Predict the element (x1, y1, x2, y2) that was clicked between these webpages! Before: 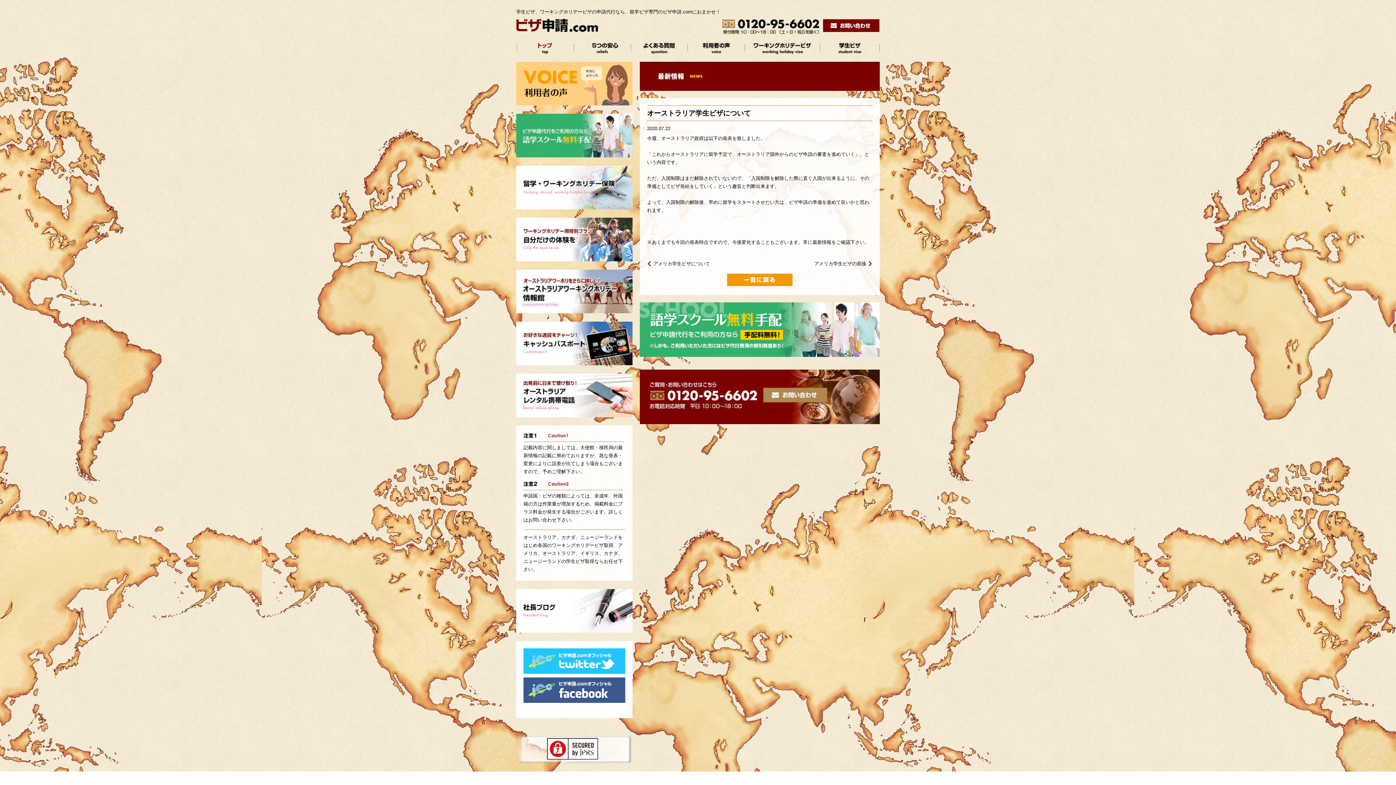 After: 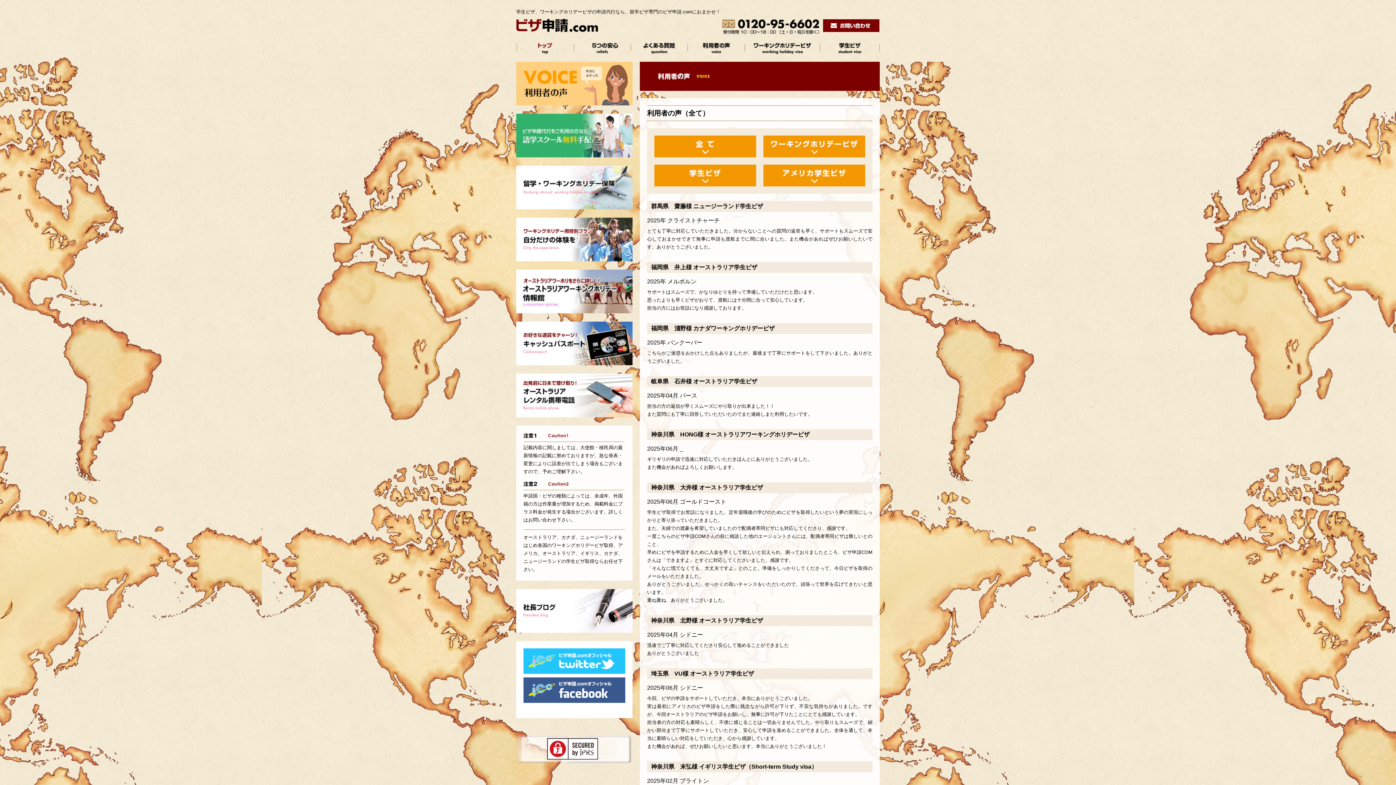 Action: bbox: (516, 98, 632, 104)